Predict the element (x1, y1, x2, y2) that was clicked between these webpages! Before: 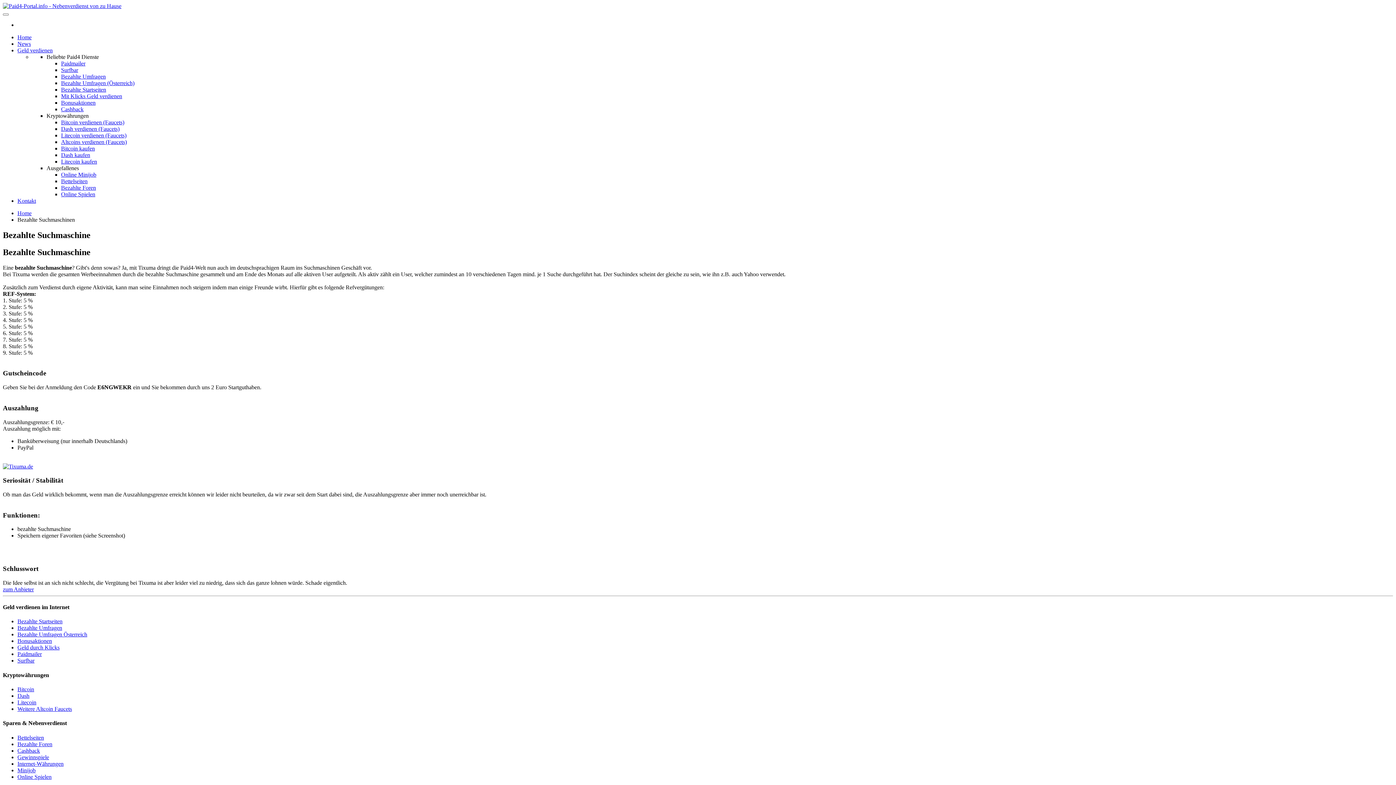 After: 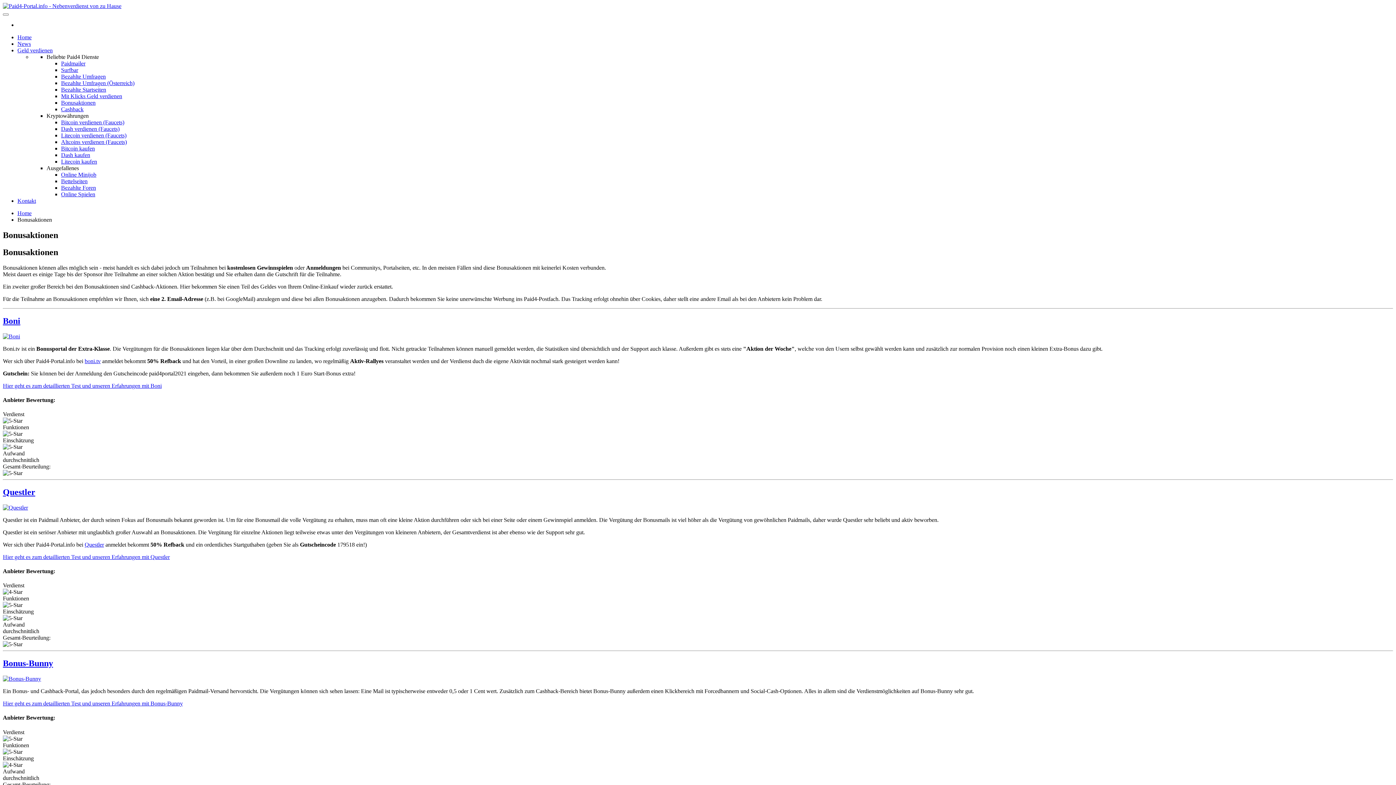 Action: label: Bonusaktionen bbox: (17, 638, 52, 644)